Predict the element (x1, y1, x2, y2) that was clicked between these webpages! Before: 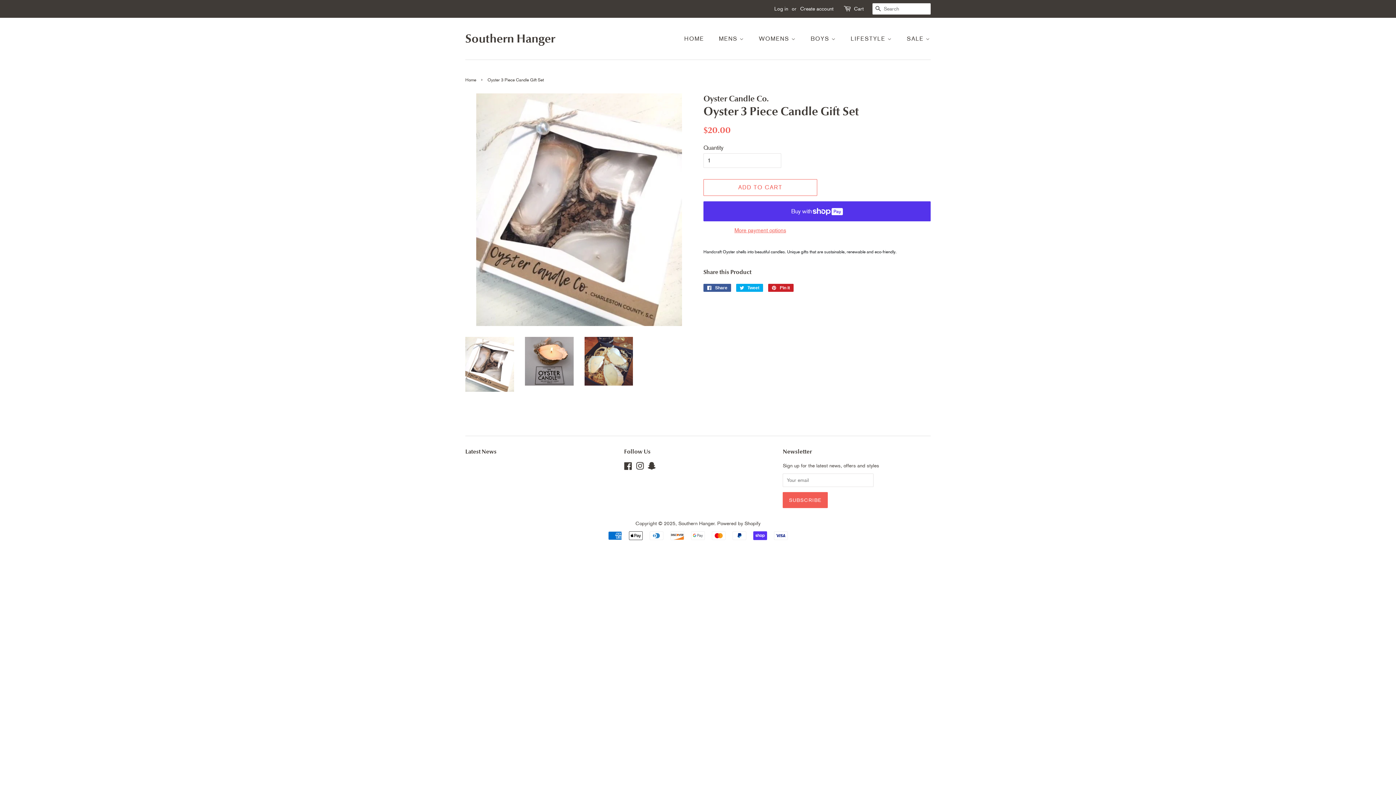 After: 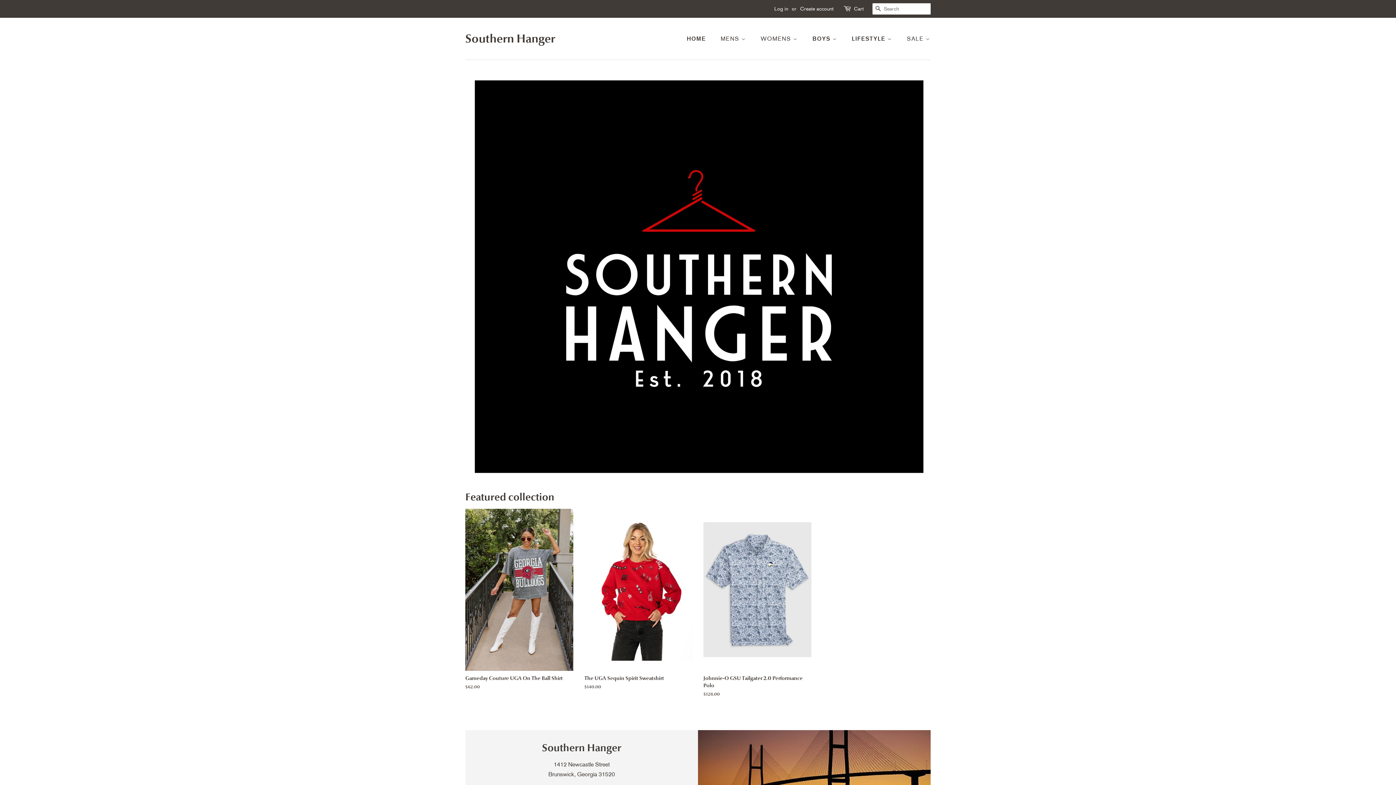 Action: bbox: (684, 31, 711, 46) label: HOME